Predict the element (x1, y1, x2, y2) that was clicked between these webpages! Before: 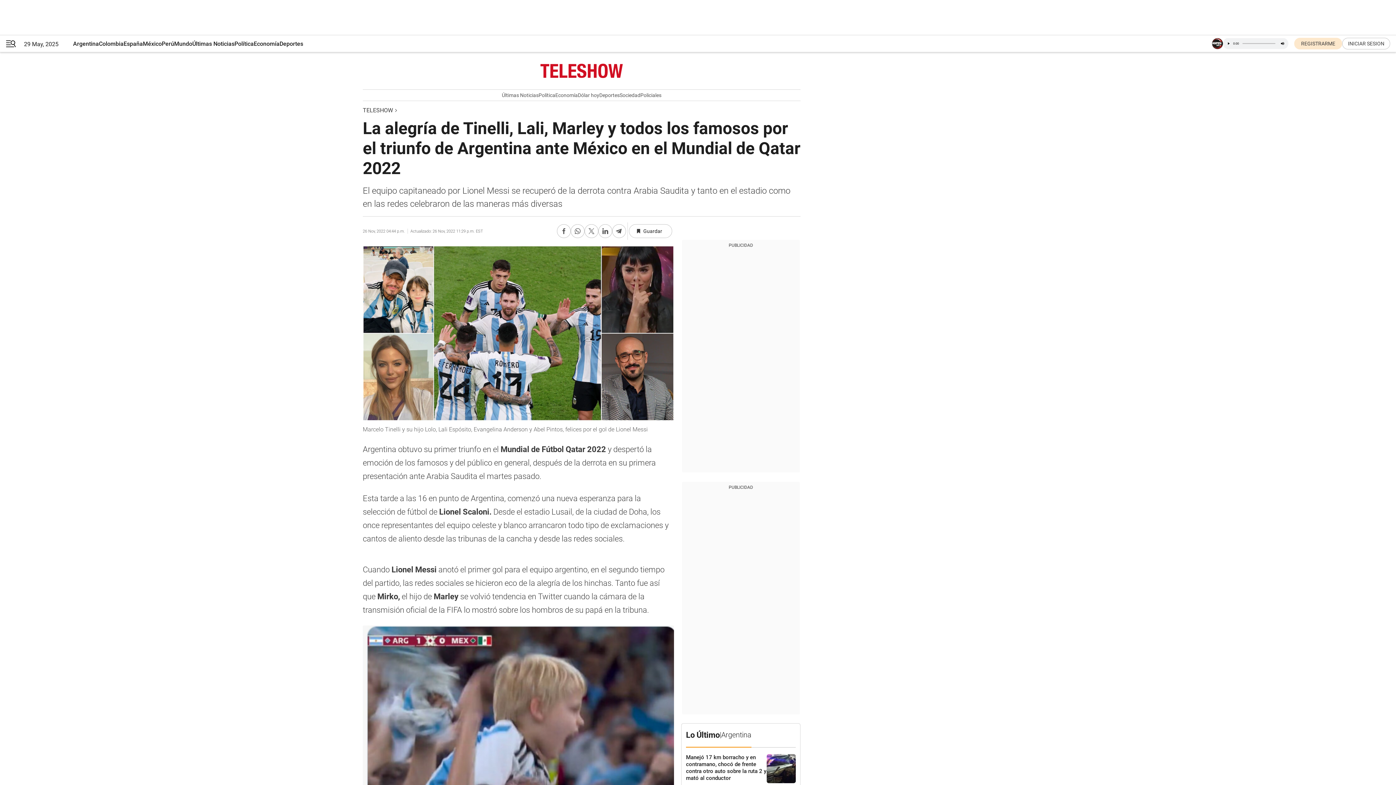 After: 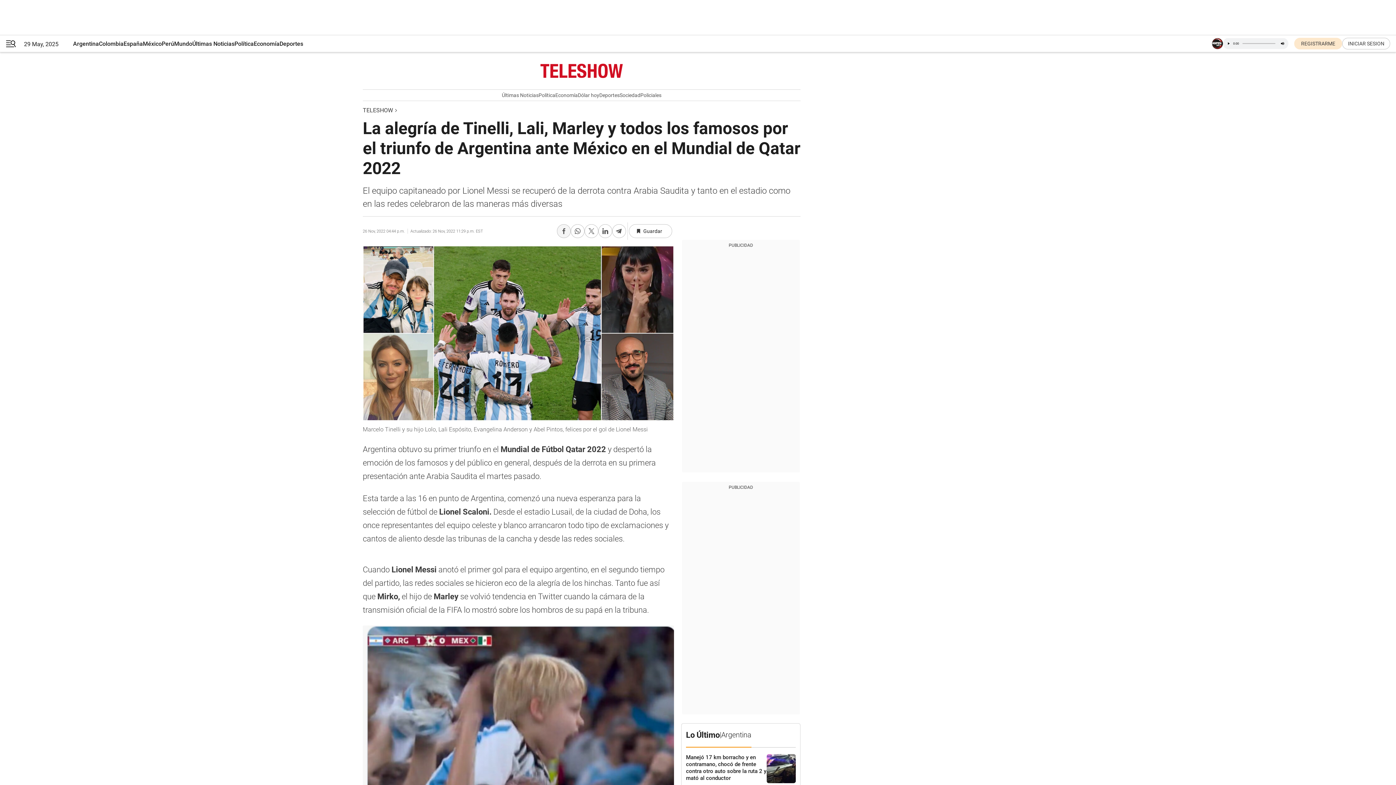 Action: bbox: (557, 224, 570, 238) label: Compartir en Facebook